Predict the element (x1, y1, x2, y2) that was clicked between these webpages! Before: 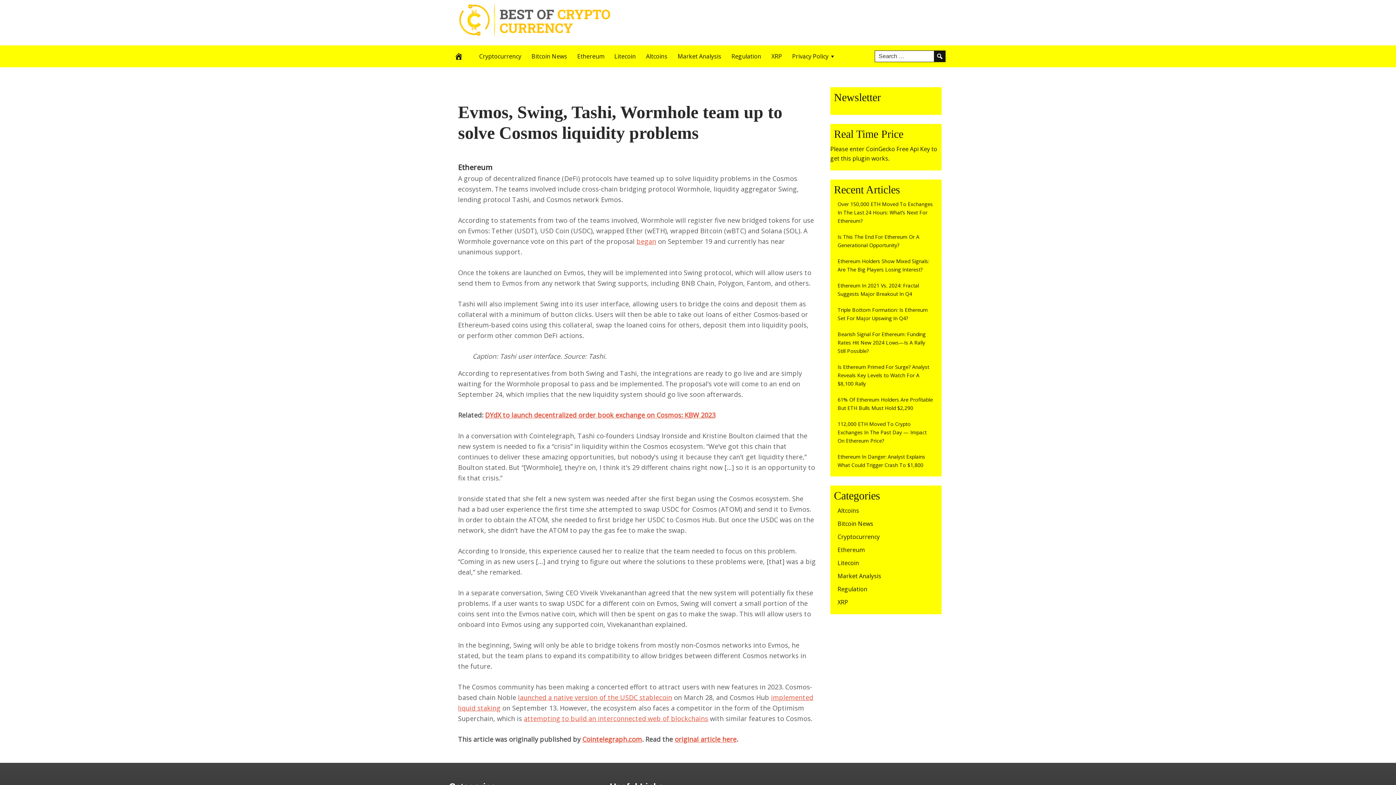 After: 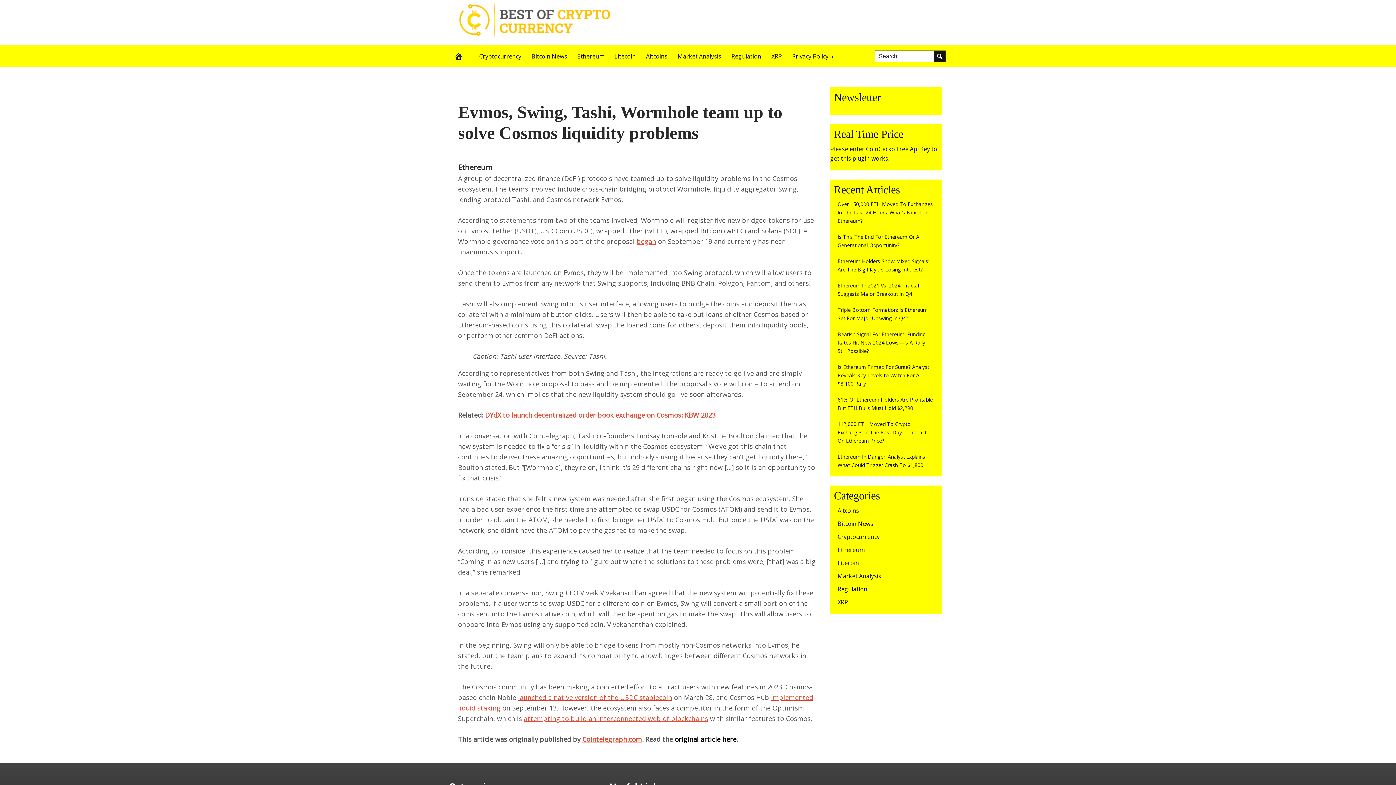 Action: label: original article here bbox: (674, 735, 736, 744)